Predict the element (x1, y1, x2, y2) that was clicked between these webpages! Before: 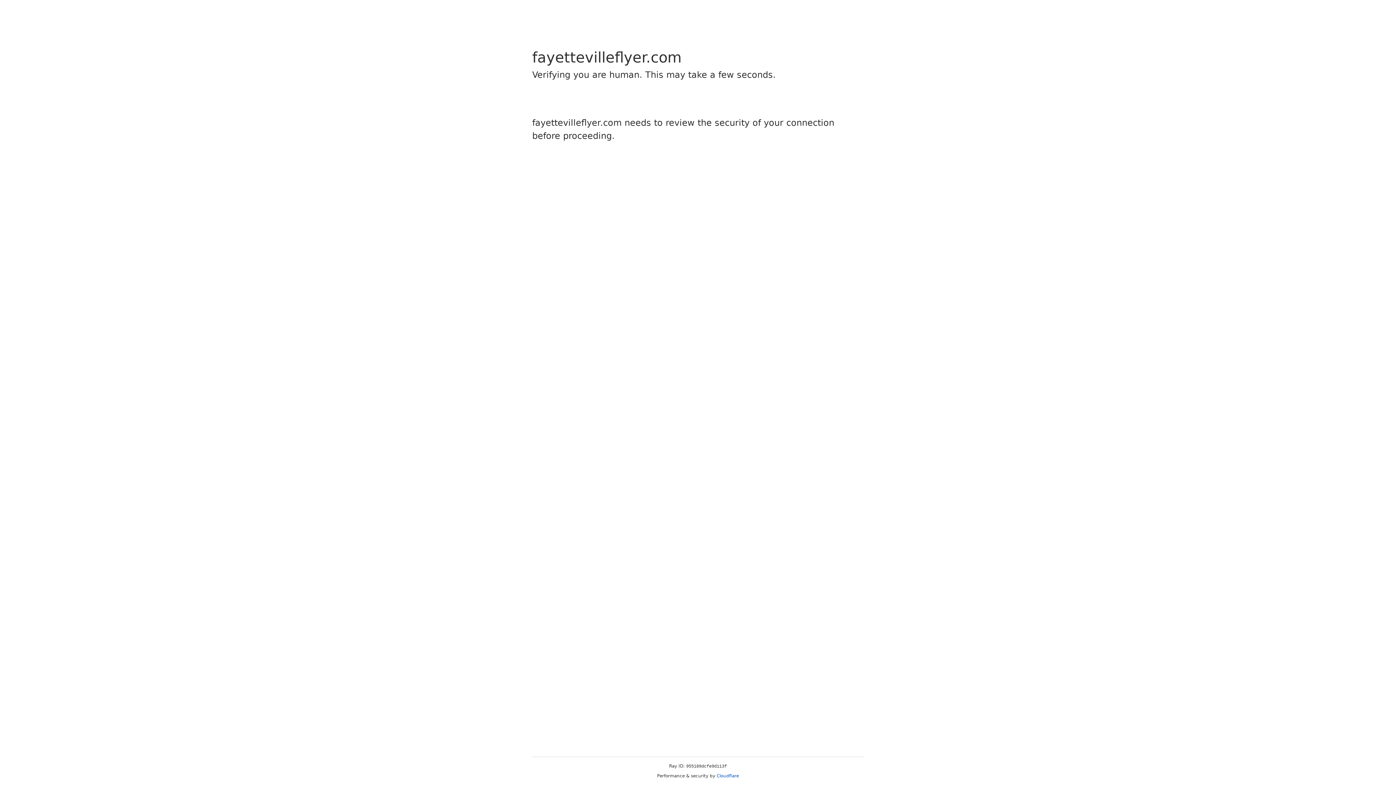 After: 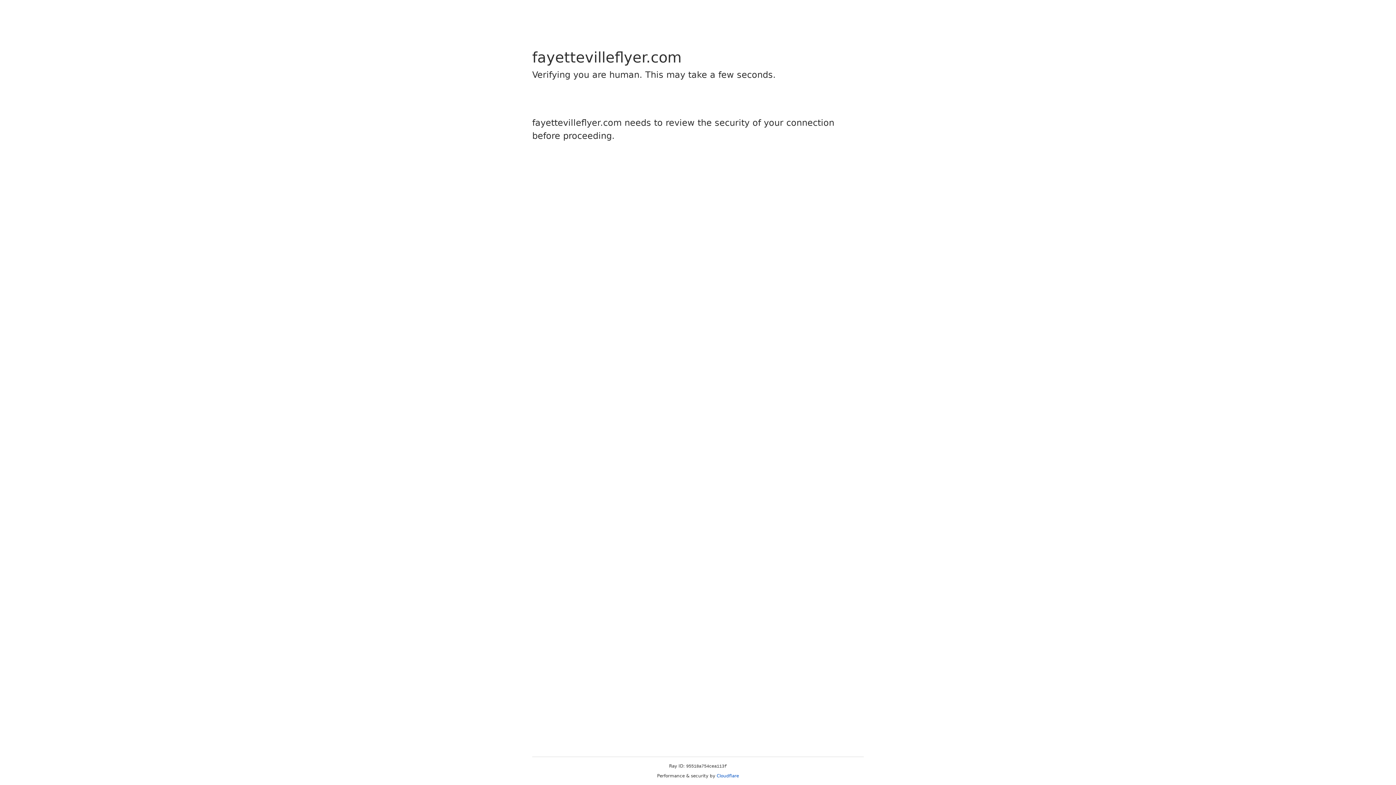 Action: label: Cloudflare bbox: (716, 773, 739, 778)